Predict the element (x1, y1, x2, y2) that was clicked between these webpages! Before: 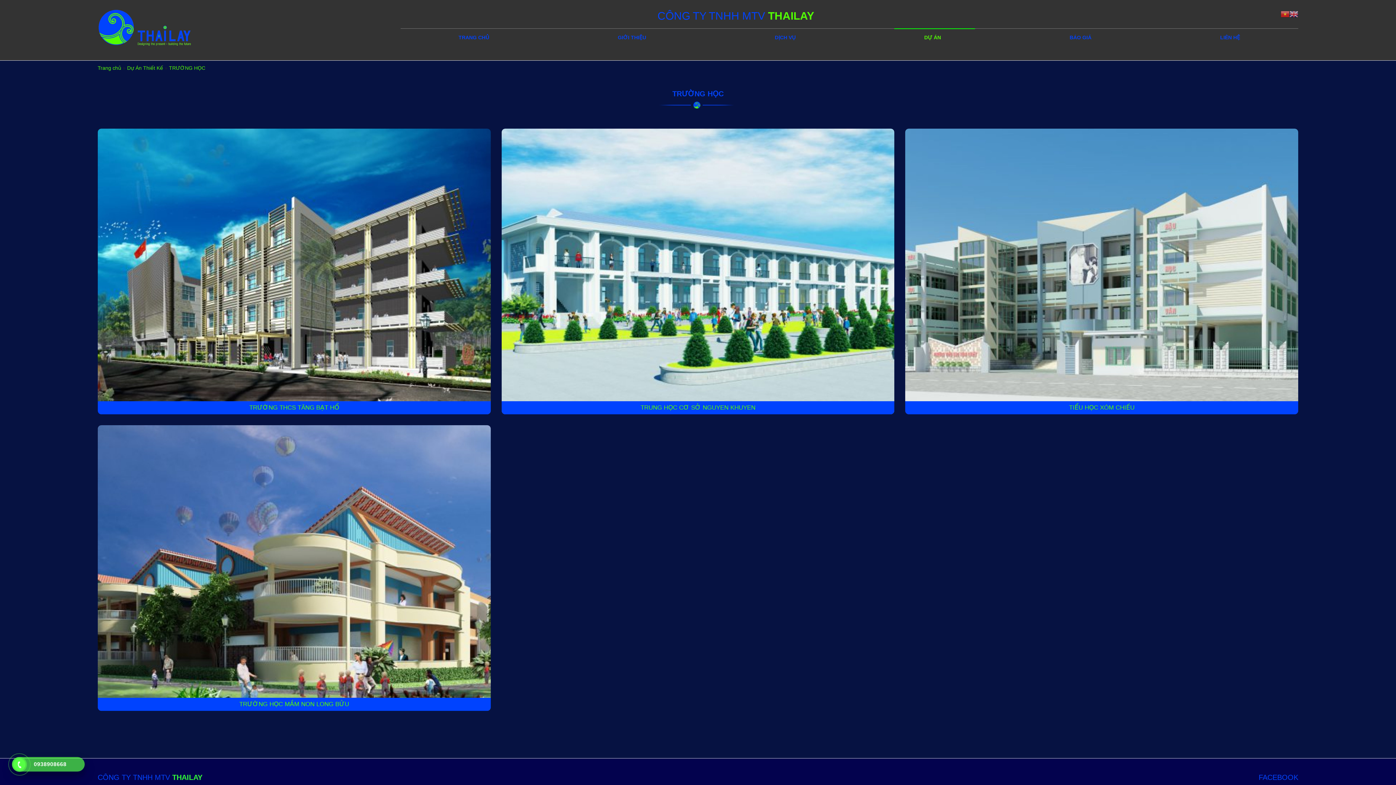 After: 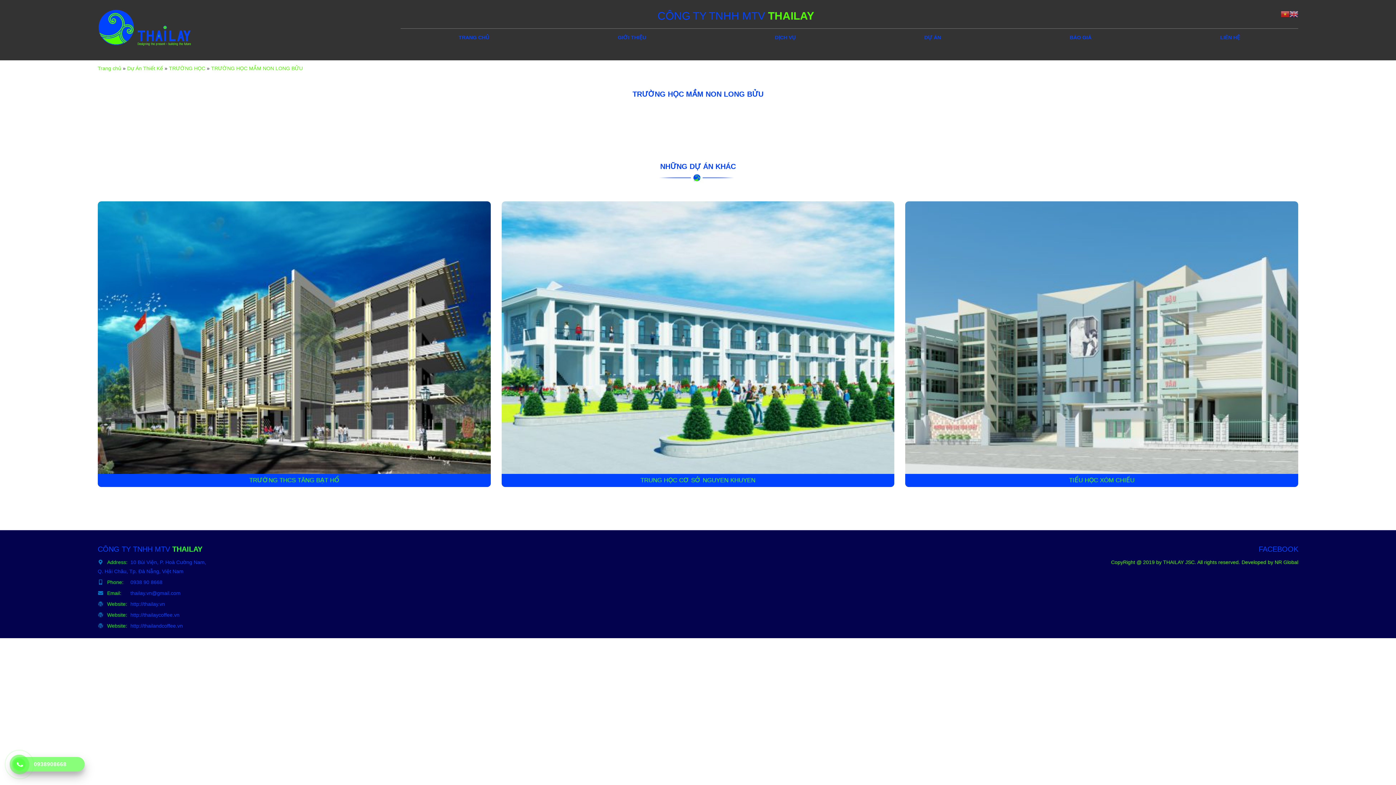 Action: bbox: (244, 559, 344, 566) label: TRƯỜNG HỌC MẦM NON LONG BỬU